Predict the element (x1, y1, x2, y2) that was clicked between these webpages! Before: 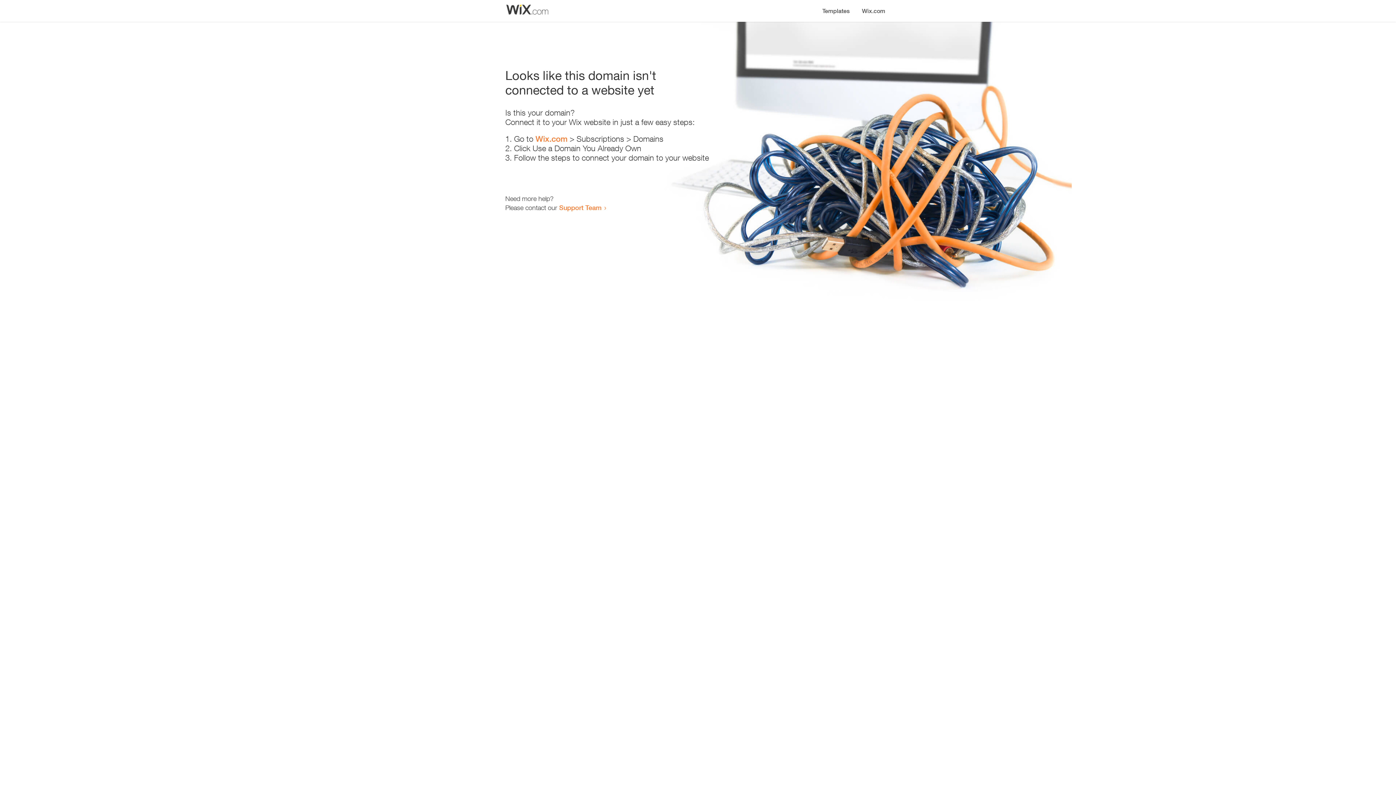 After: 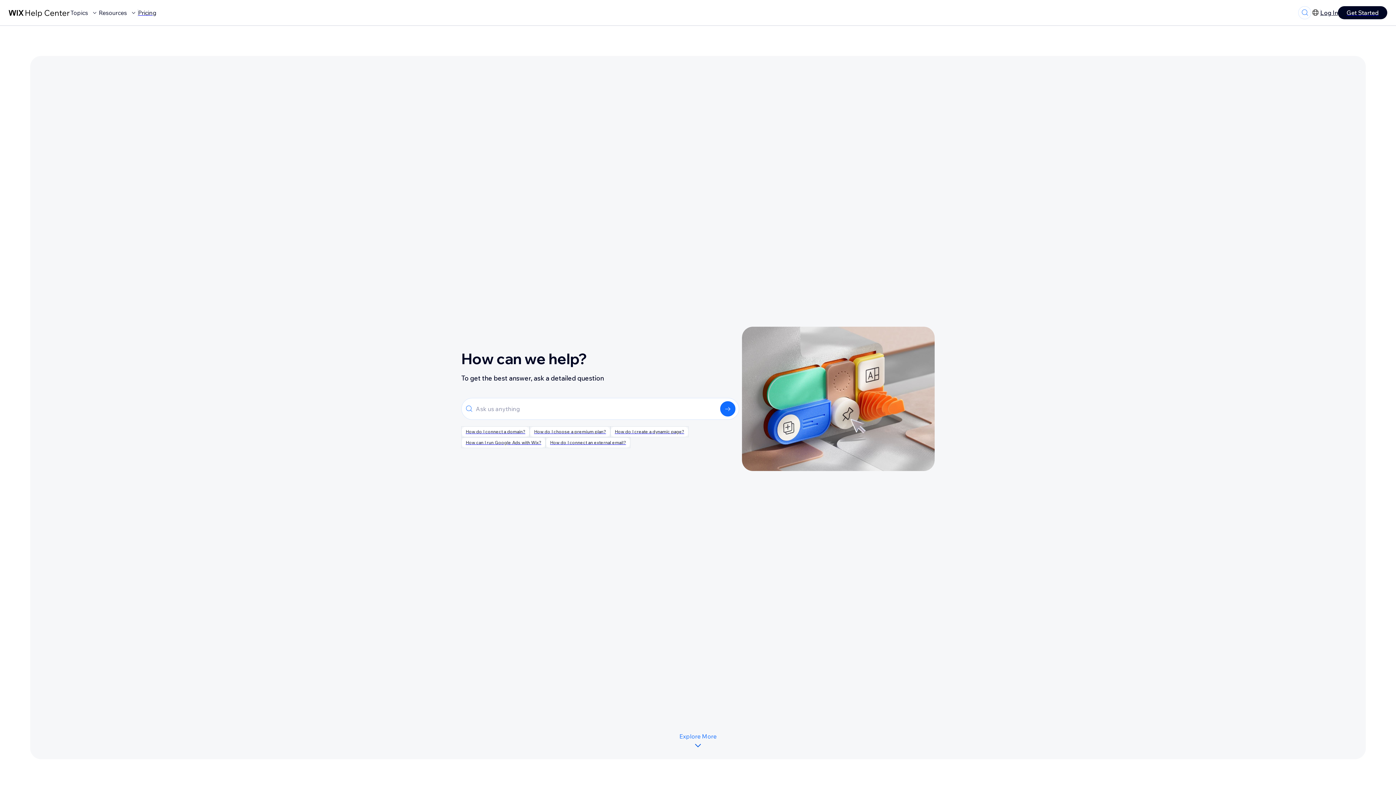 Action: bbox: (559, 203, 601, 211) label: Support Team